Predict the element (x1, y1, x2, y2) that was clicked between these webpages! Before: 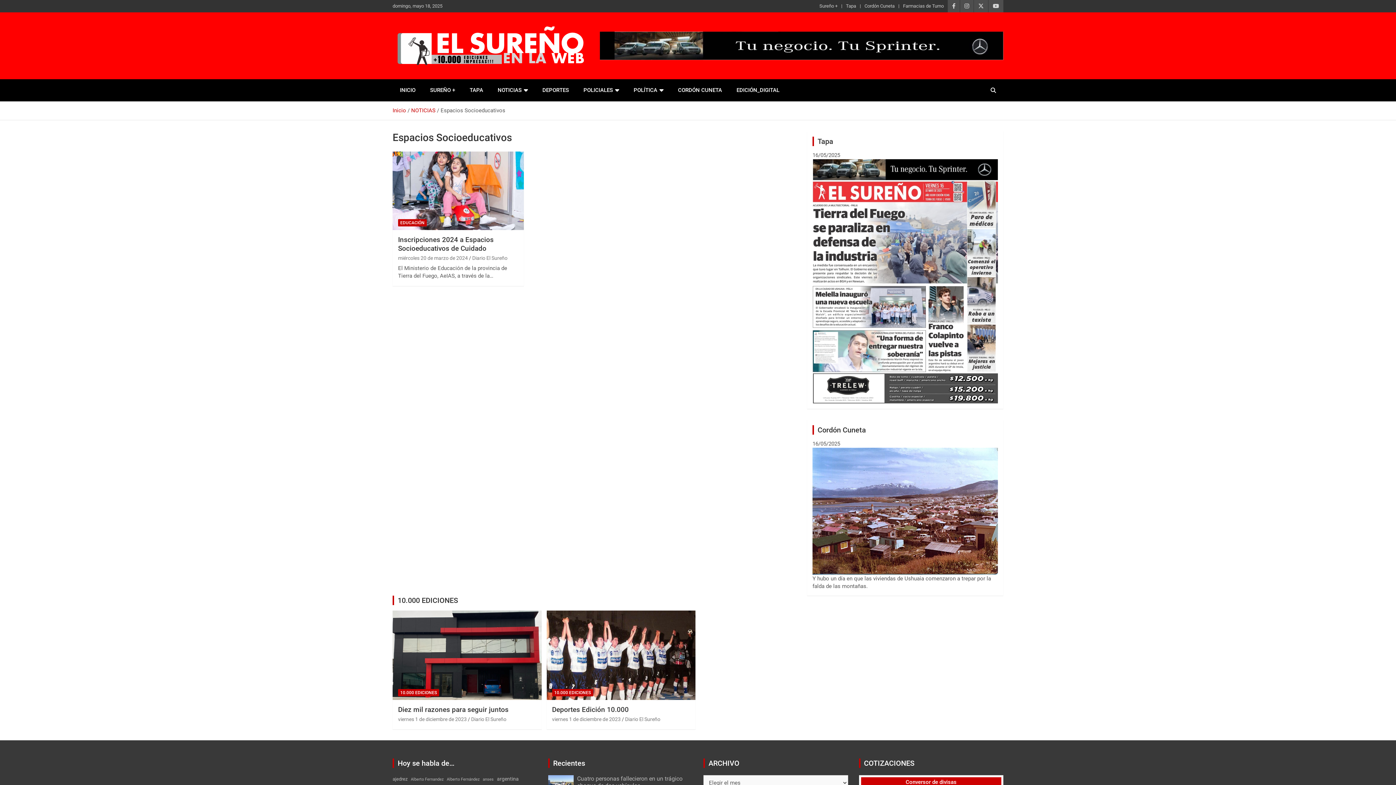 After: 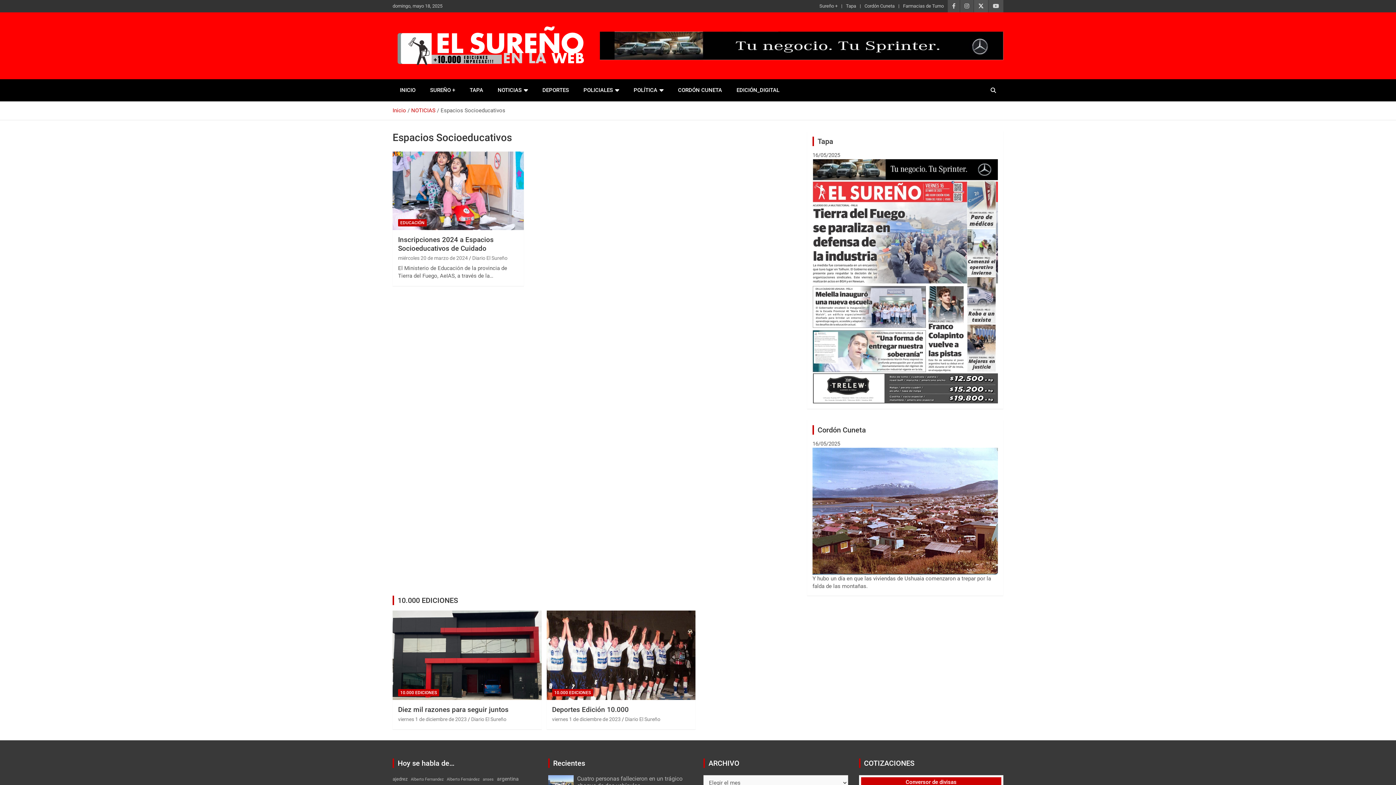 Action: bbox: (974, 0, 988, 12)